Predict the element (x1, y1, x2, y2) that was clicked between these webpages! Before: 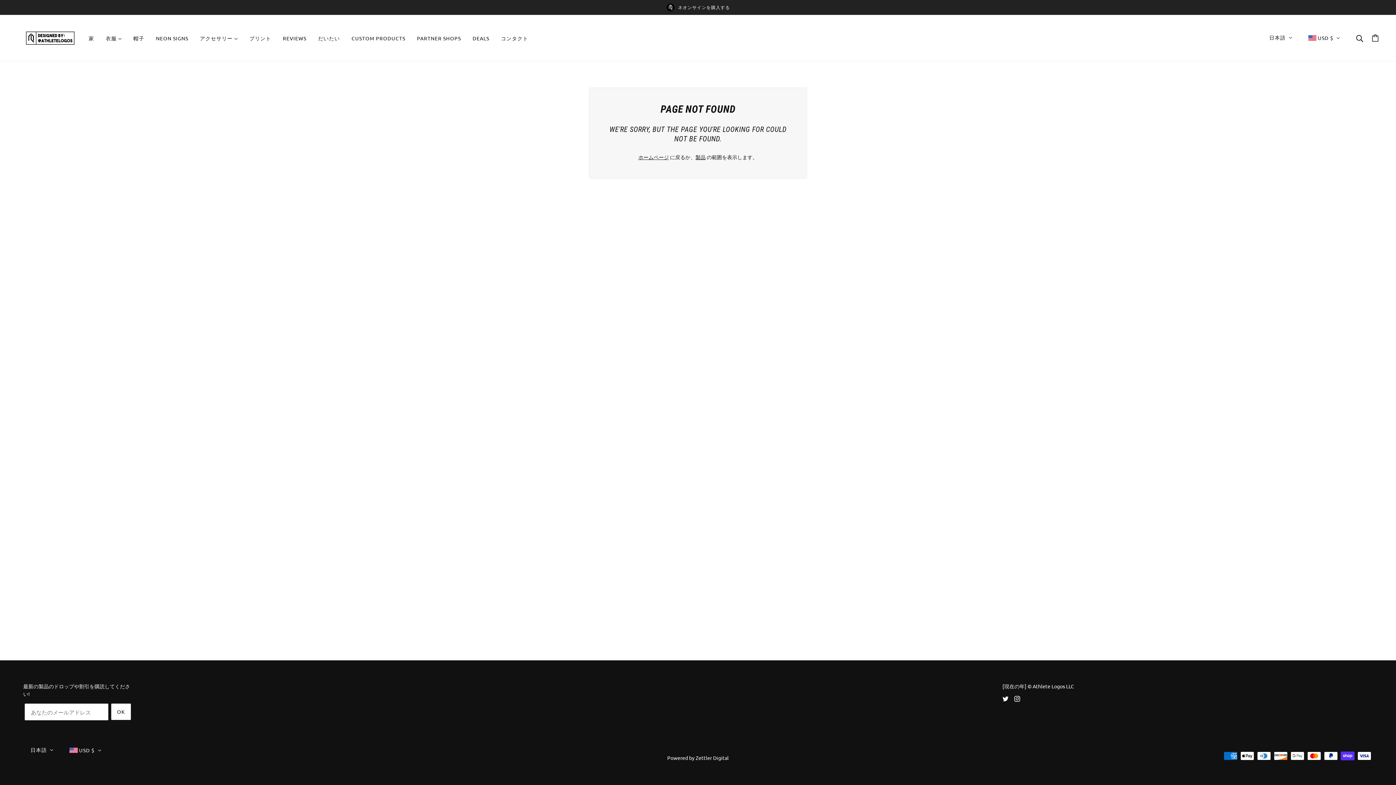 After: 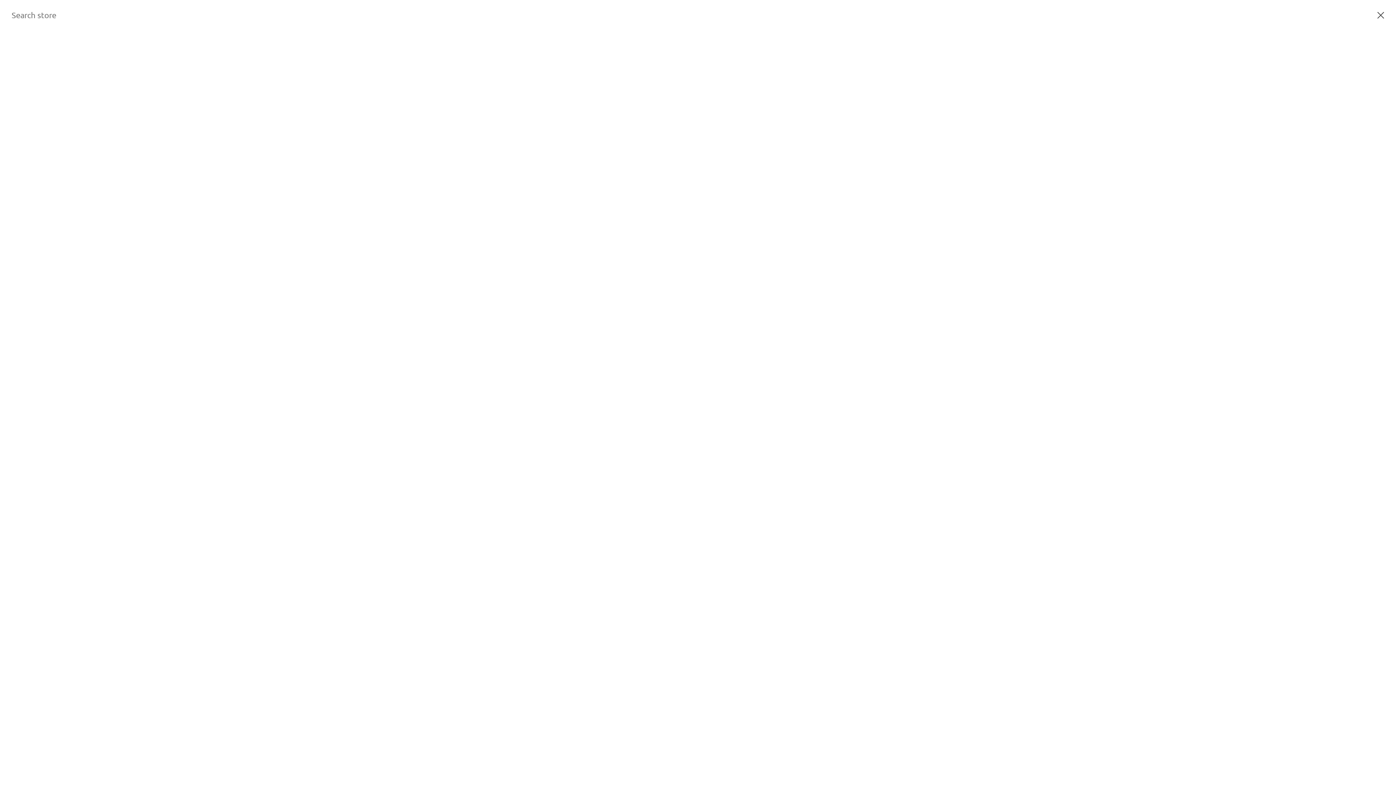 Action: label: 検索 bbox: (1356, 34, 1363, 40)